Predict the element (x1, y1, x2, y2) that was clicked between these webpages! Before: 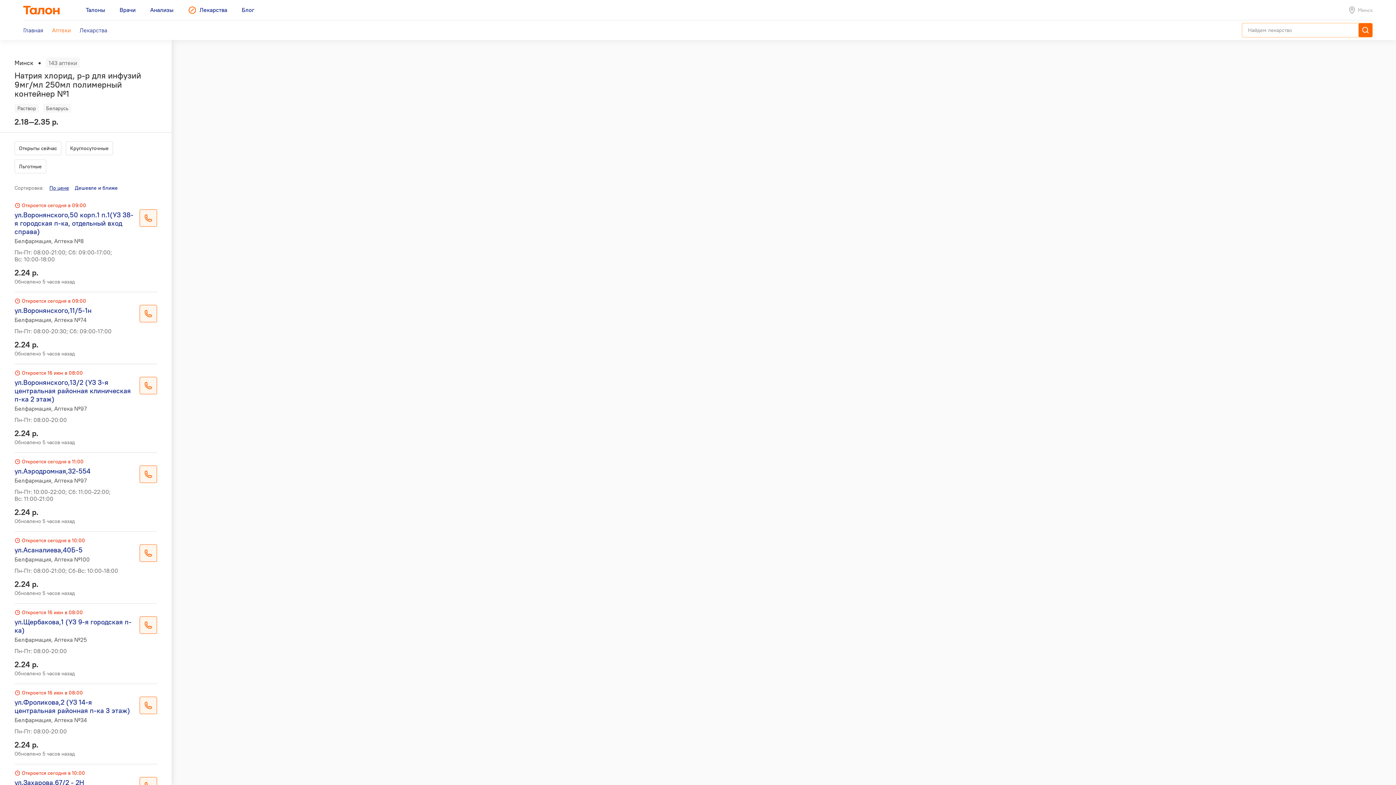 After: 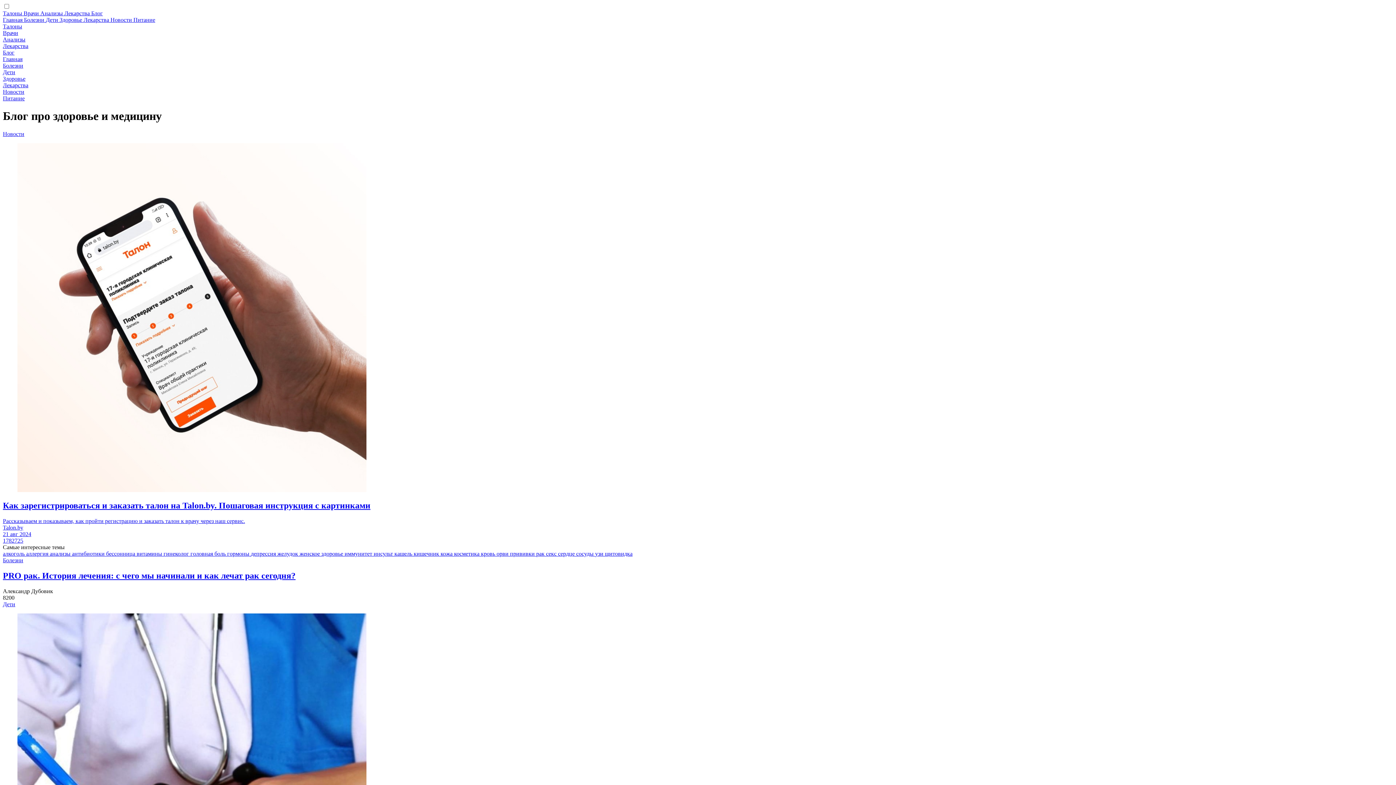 Action: label: Блог bbox: (241, 0, 254, 20)